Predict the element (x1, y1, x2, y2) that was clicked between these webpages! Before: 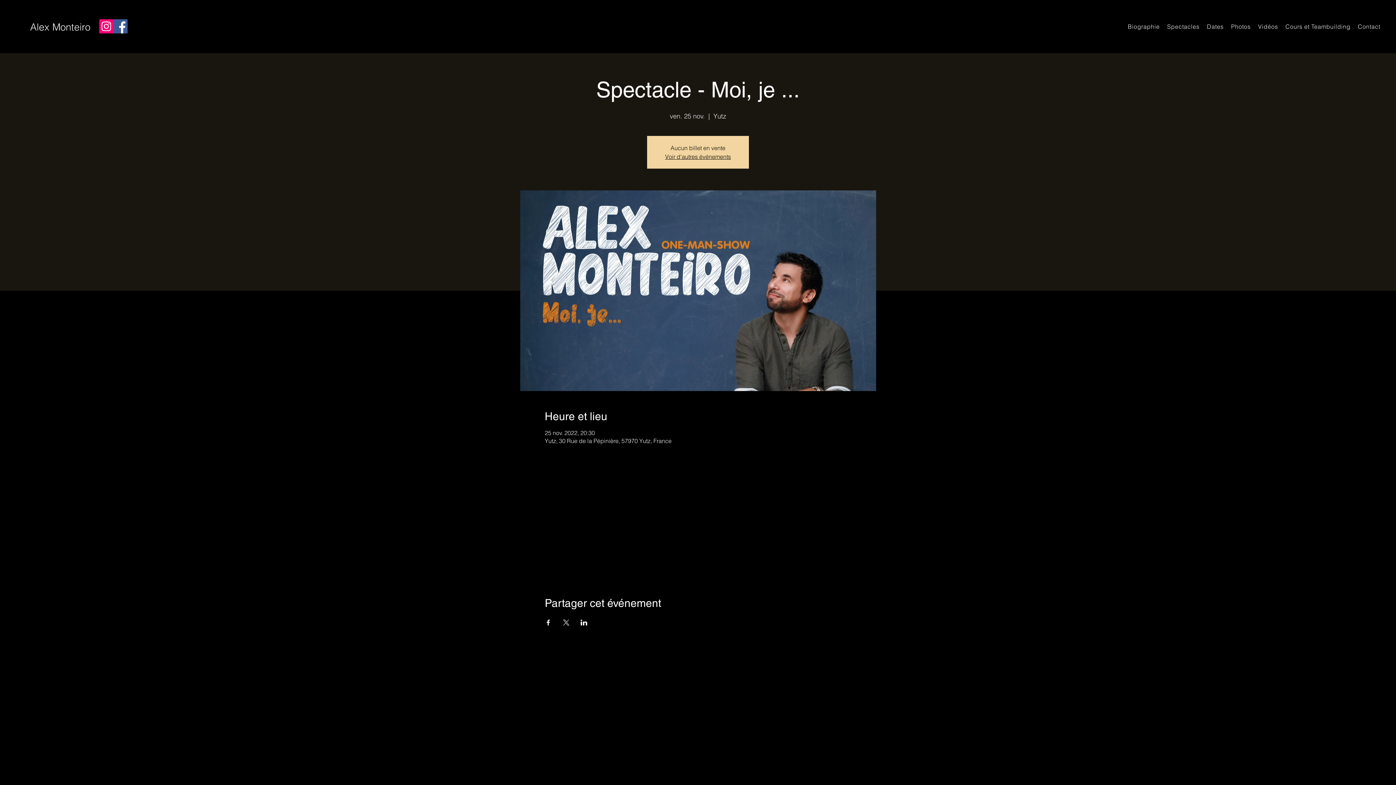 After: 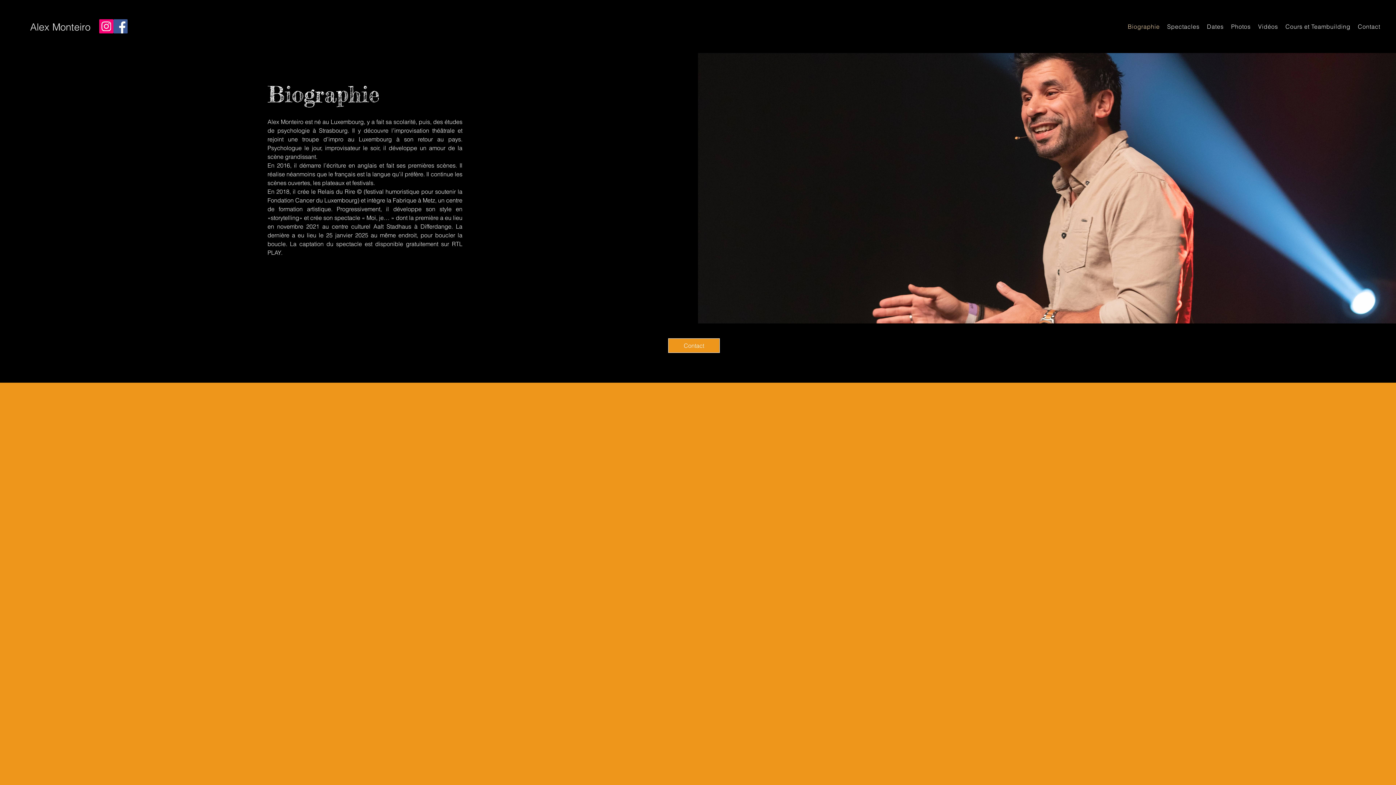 Action: label: Biographie bbox: (1125, 19, 1162, 33)